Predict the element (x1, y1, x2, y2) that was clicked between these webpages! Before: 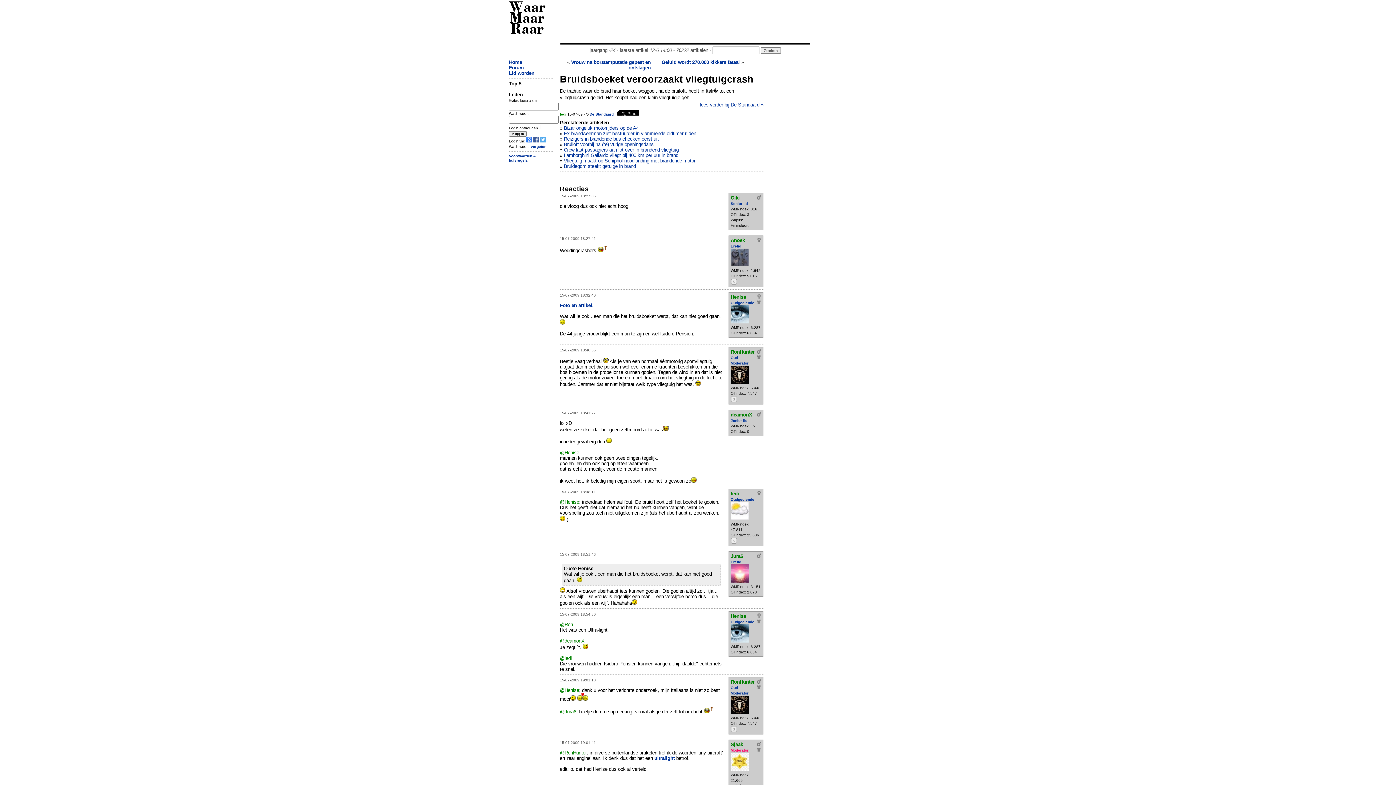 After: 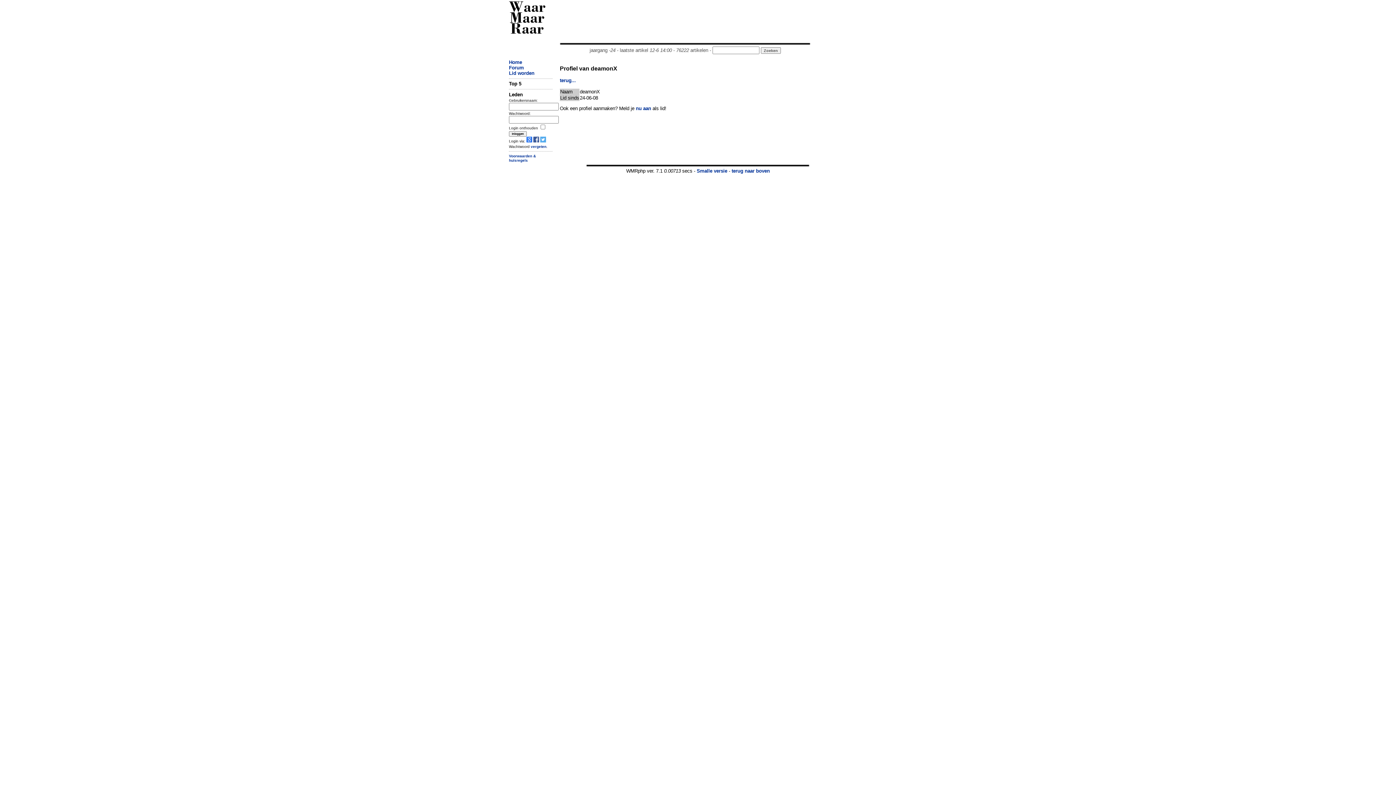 Action: label: @deamonX bbox: (560, 638, 584, 643)